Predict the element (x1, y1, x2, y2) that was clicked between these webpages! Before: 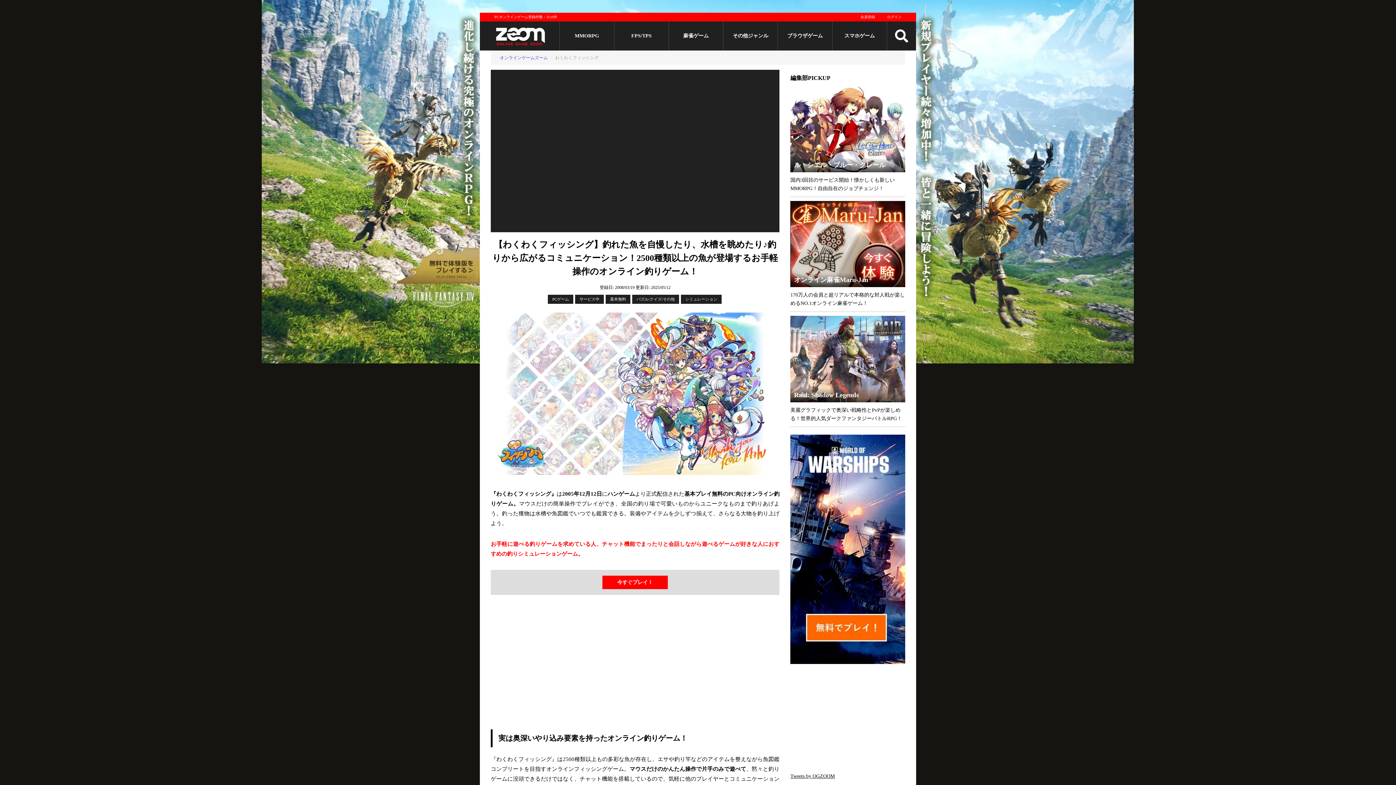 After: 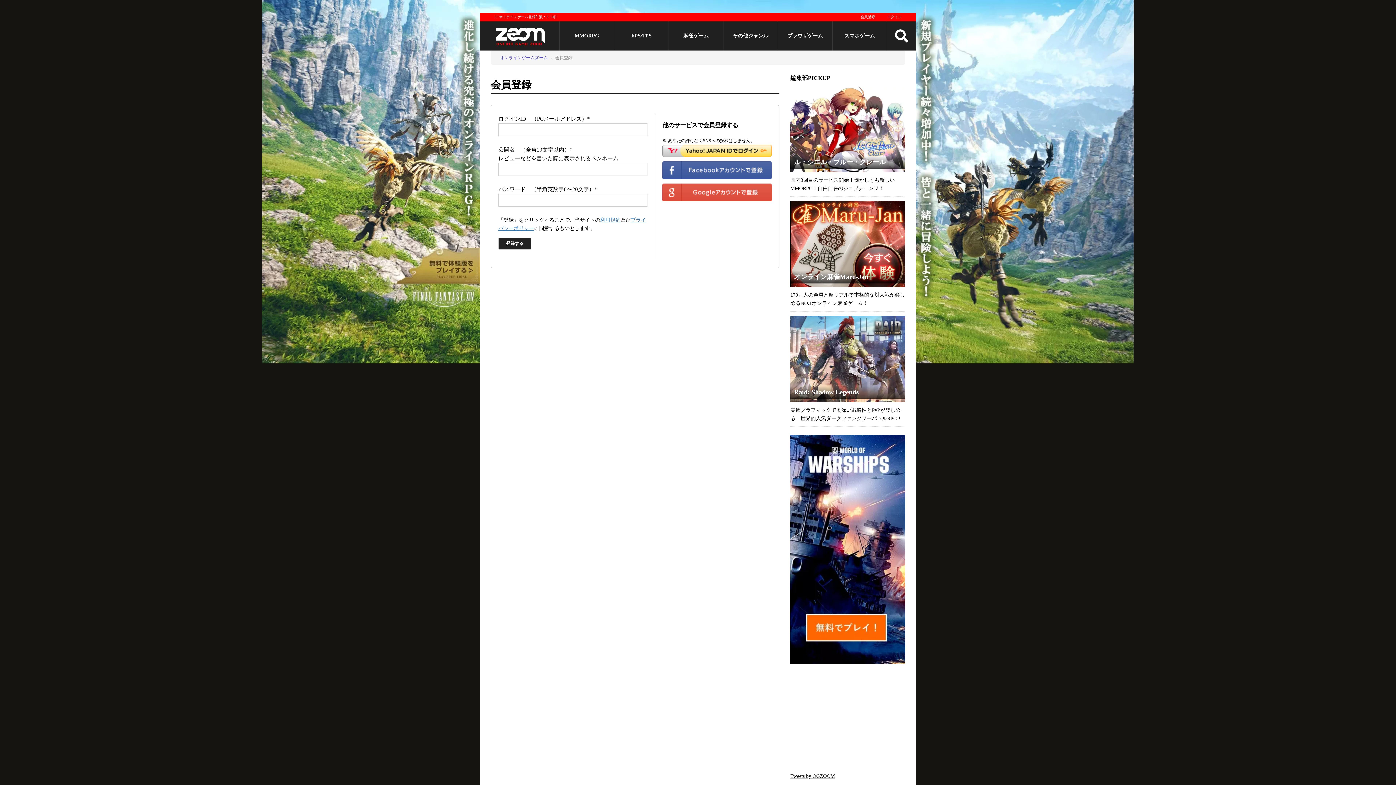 Action: bbox: (855, 12, 880, 21) label: 会員登録